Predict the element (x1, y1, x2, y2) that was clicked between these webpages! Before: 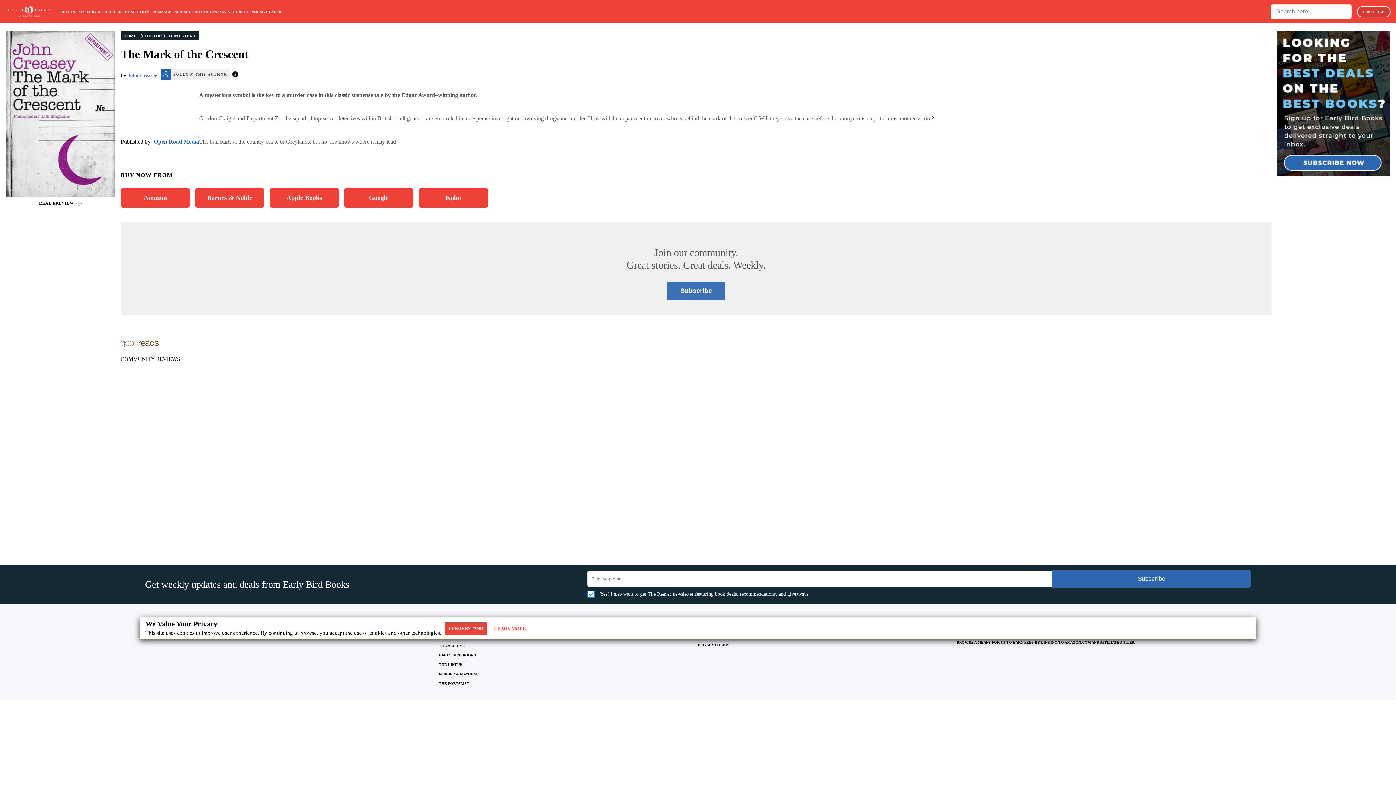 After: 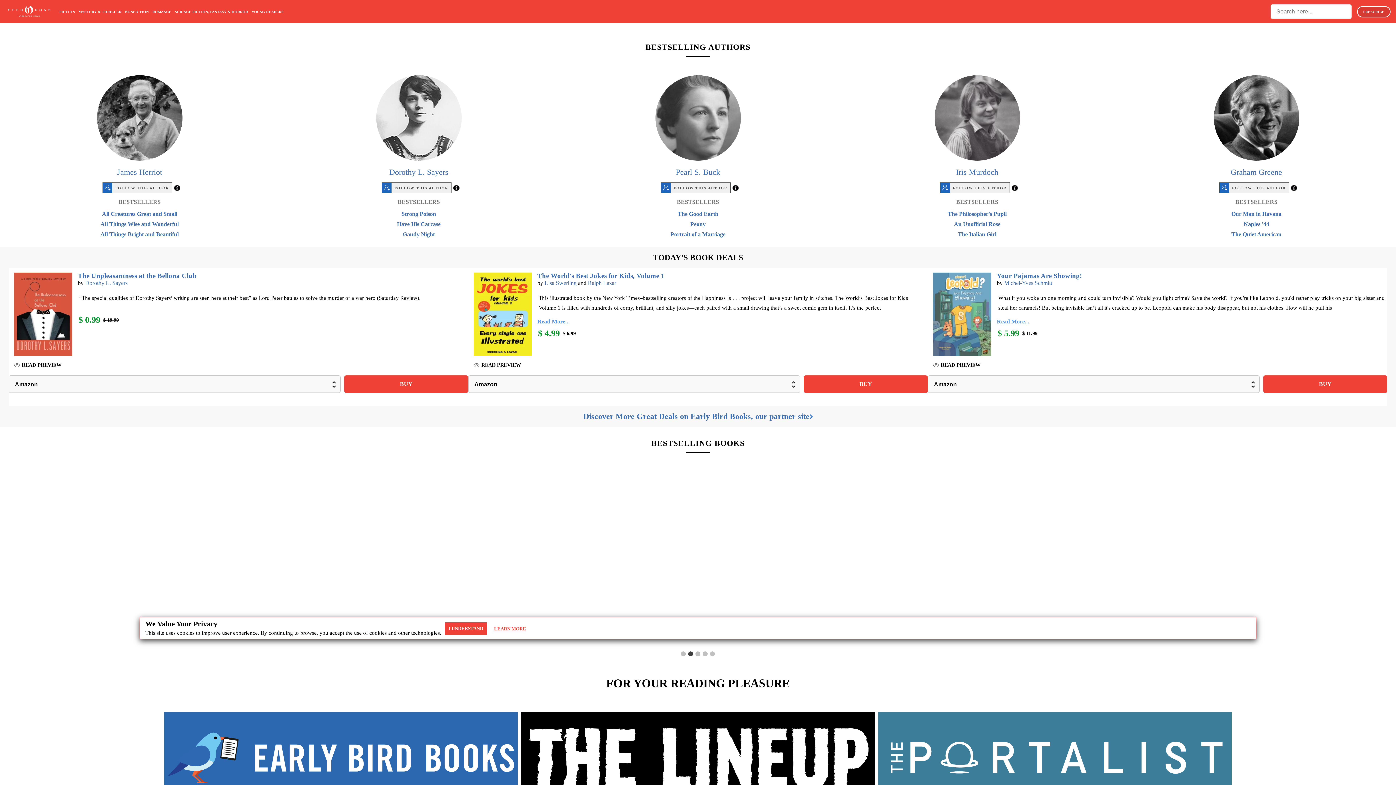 Action: bbox: (3, 5, 54, 17)